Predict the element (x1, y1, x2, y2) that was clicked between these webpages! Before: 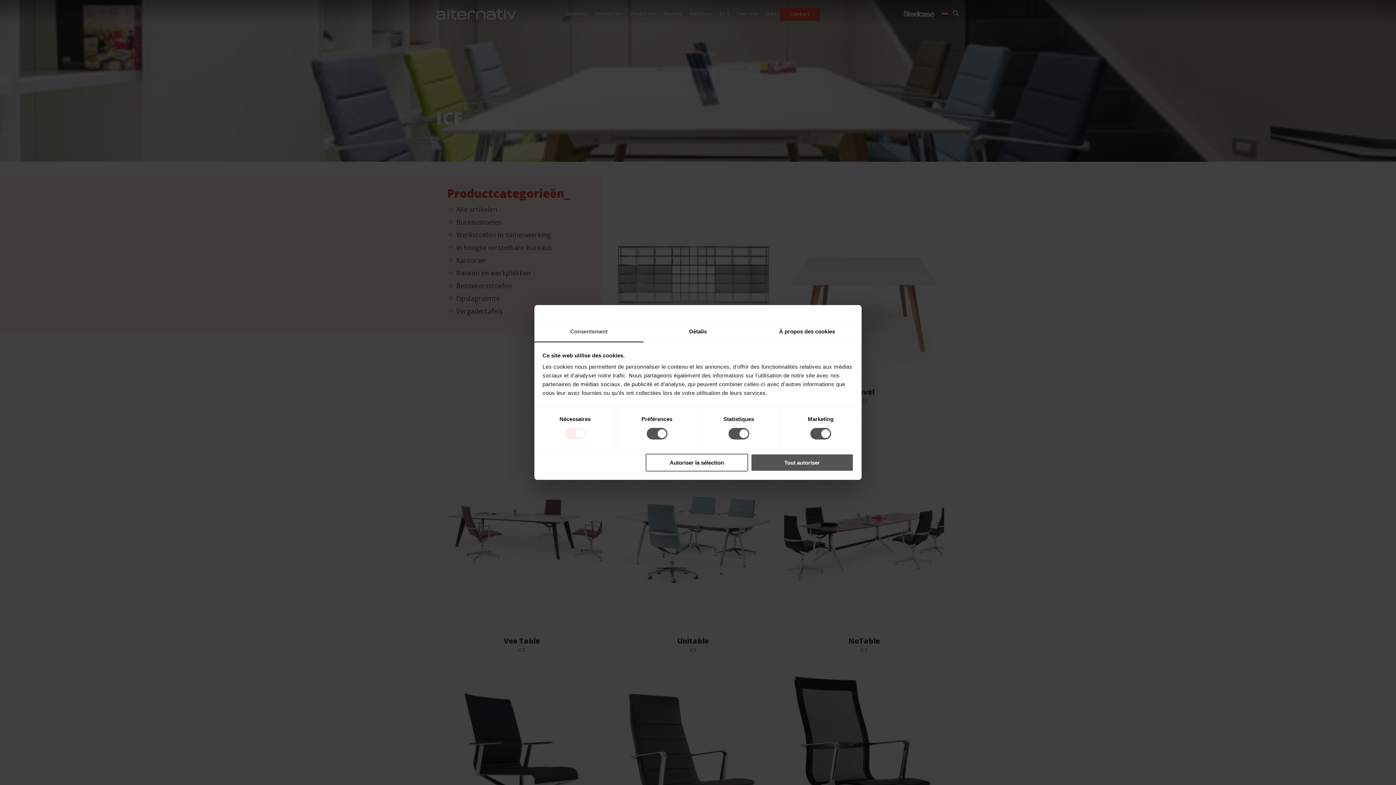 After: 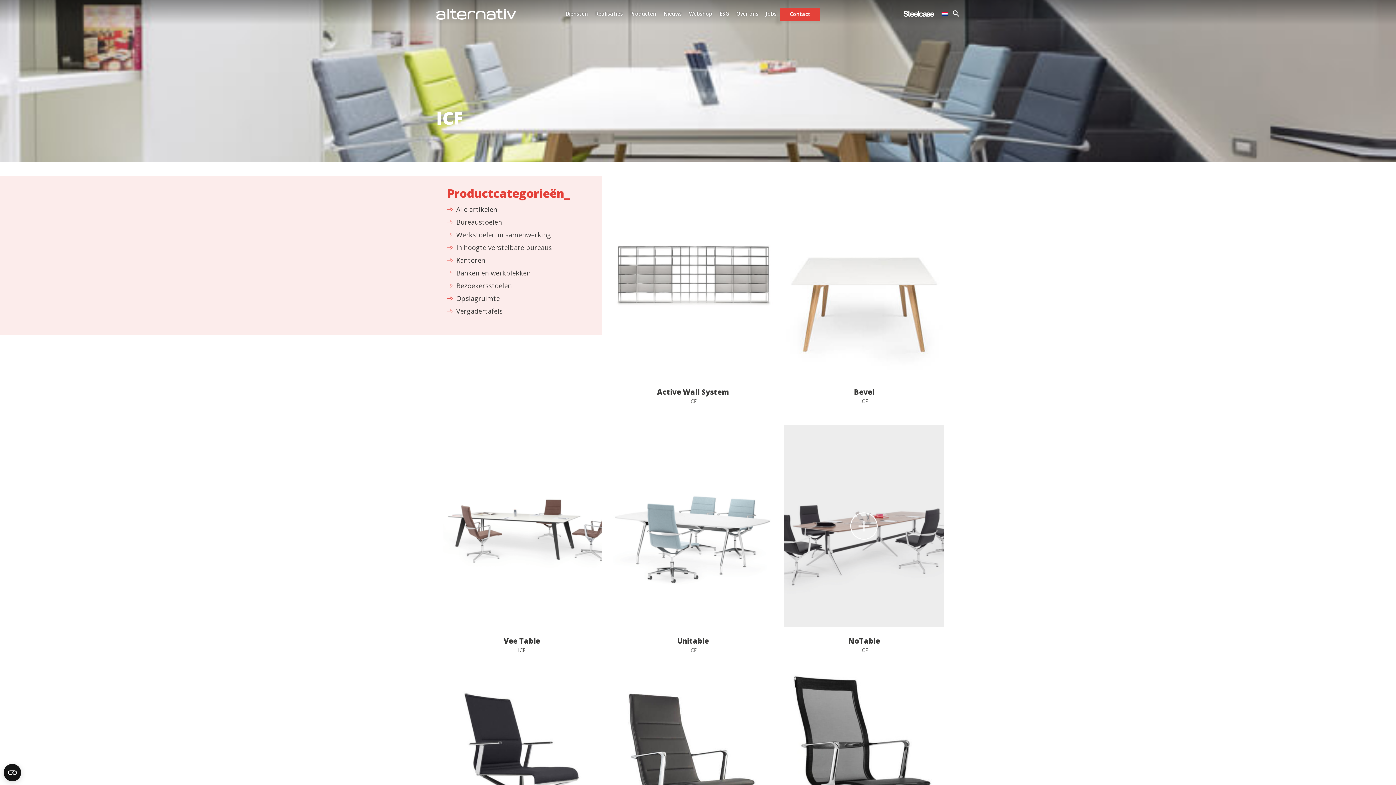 Action: label: Tout autoriser bbox: (751, 453, 853, 471)